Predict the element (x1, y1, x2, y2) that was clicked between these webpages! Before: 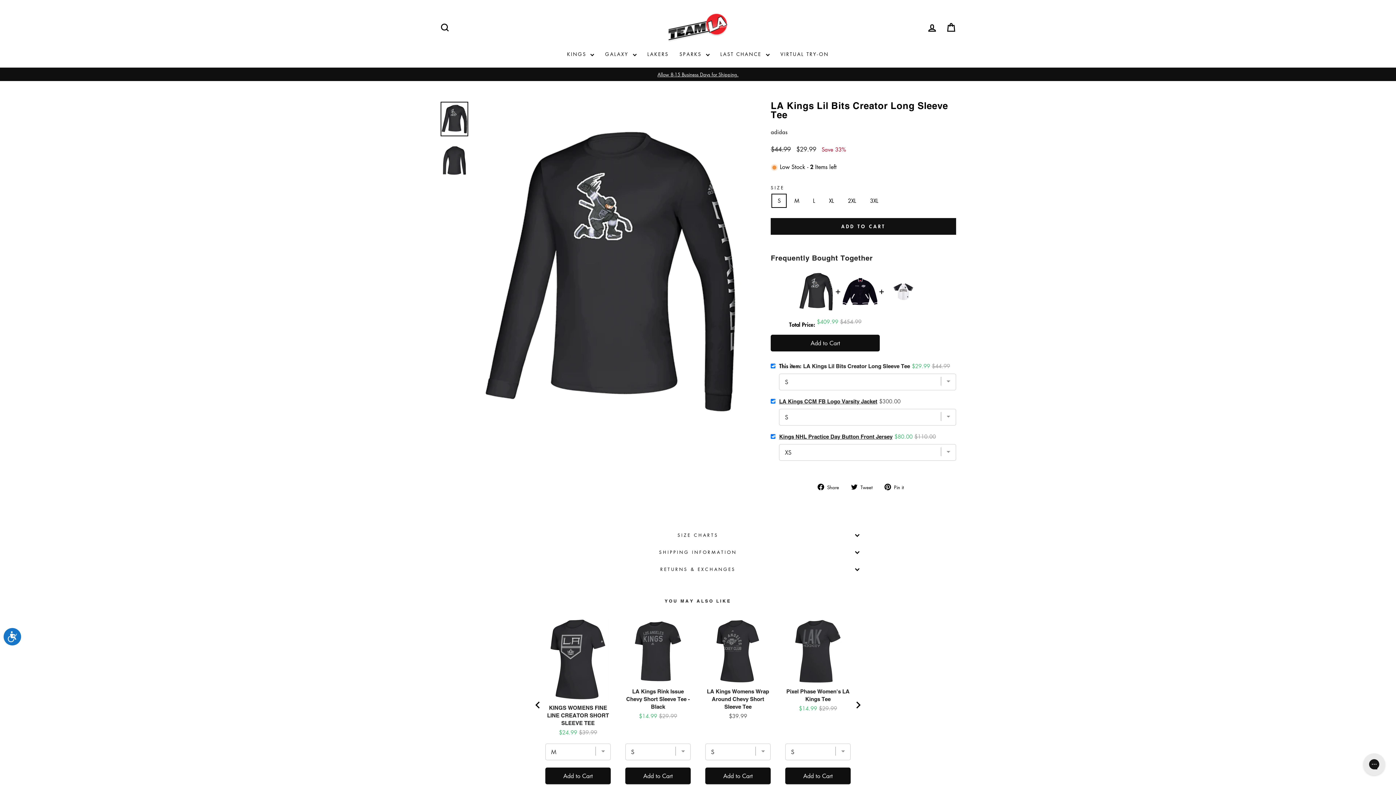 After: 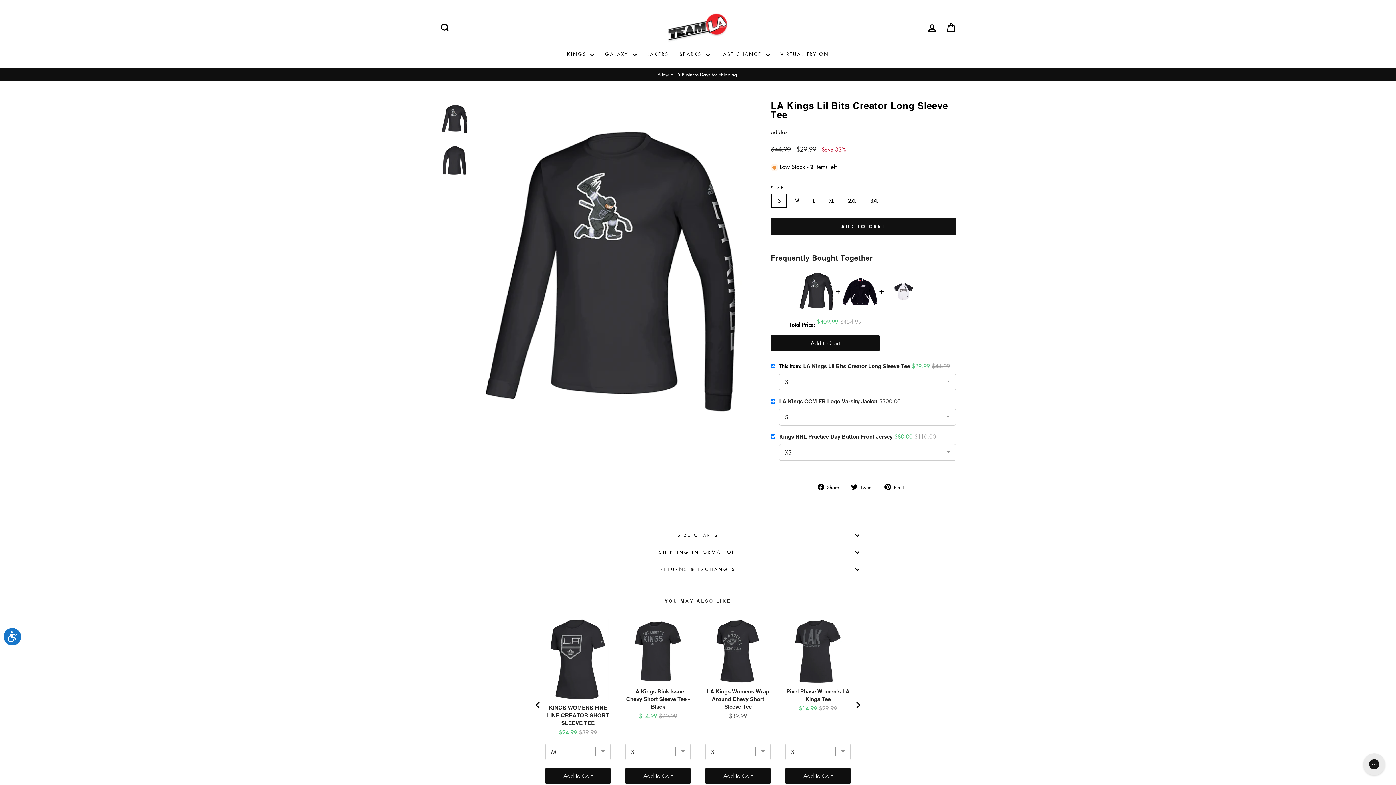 Action: bbox: (440, 101, 468, 136)